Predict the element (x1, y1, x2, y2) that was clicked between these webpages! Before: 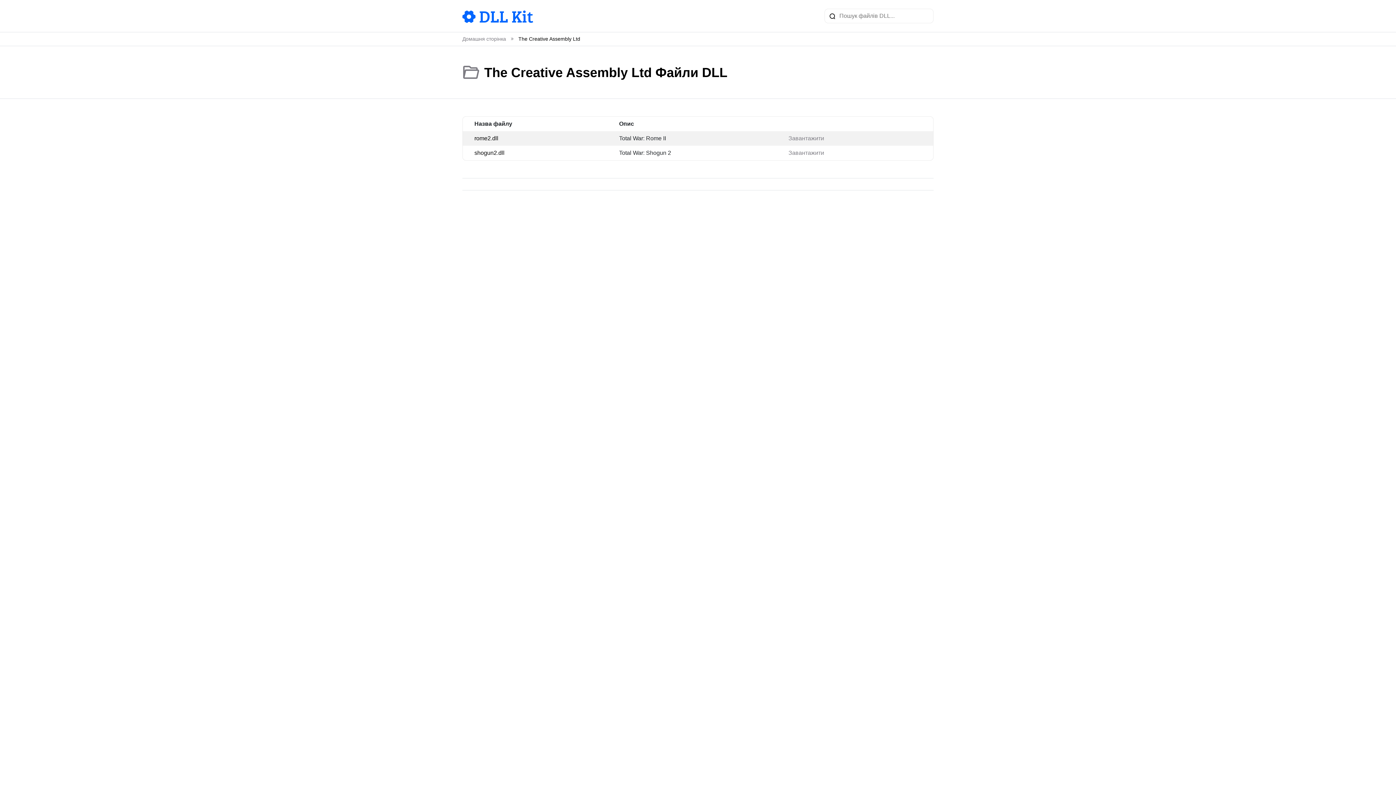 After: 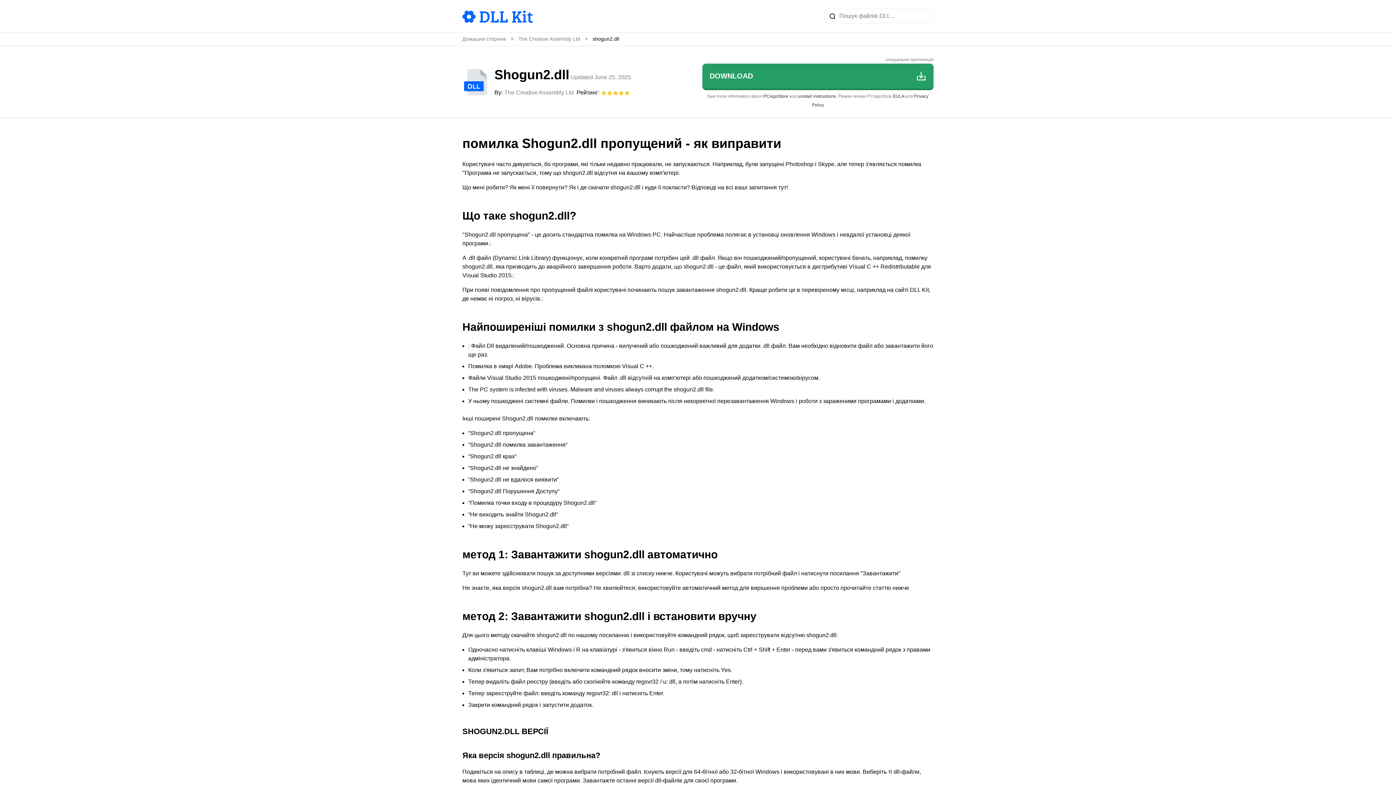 Action: label: shogun2.dll bbox: (474, 149, 504, 156)